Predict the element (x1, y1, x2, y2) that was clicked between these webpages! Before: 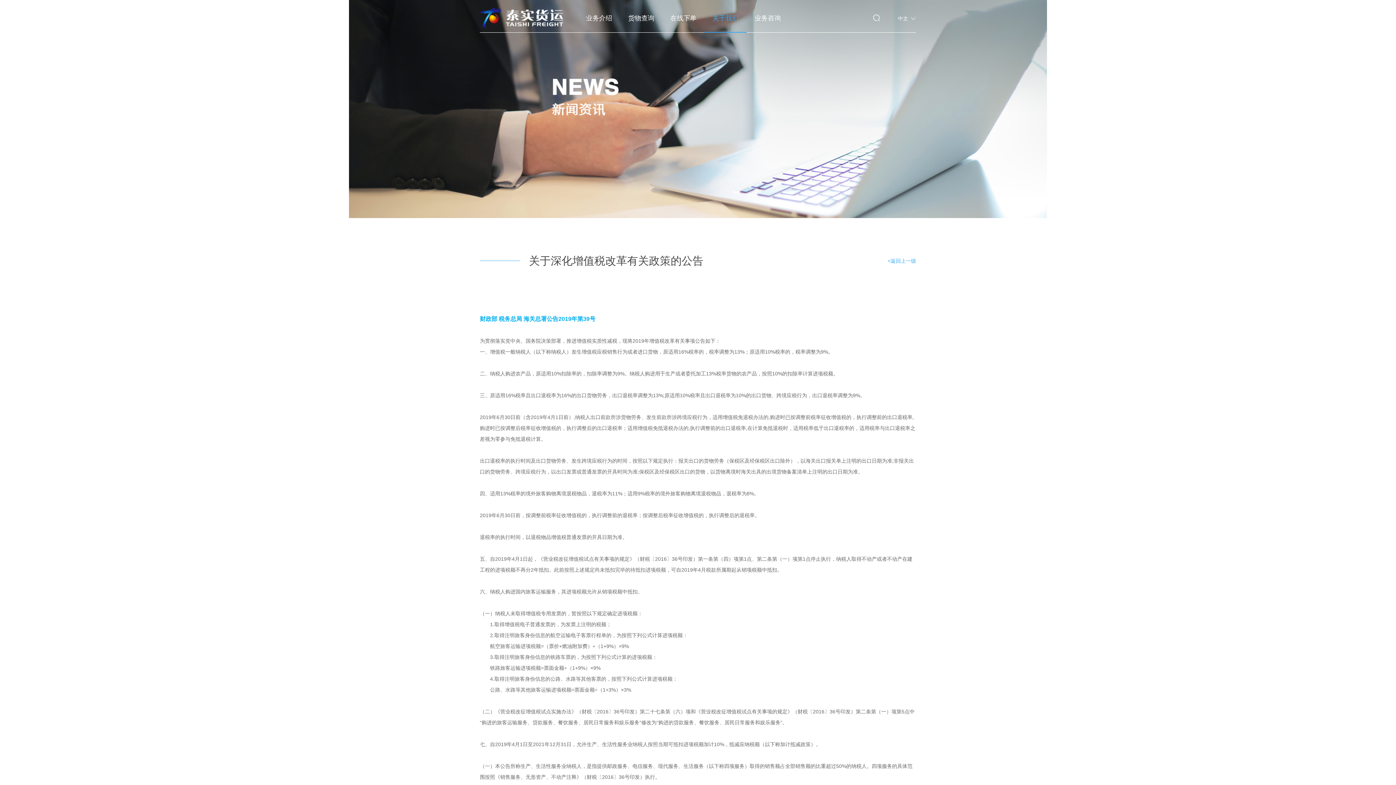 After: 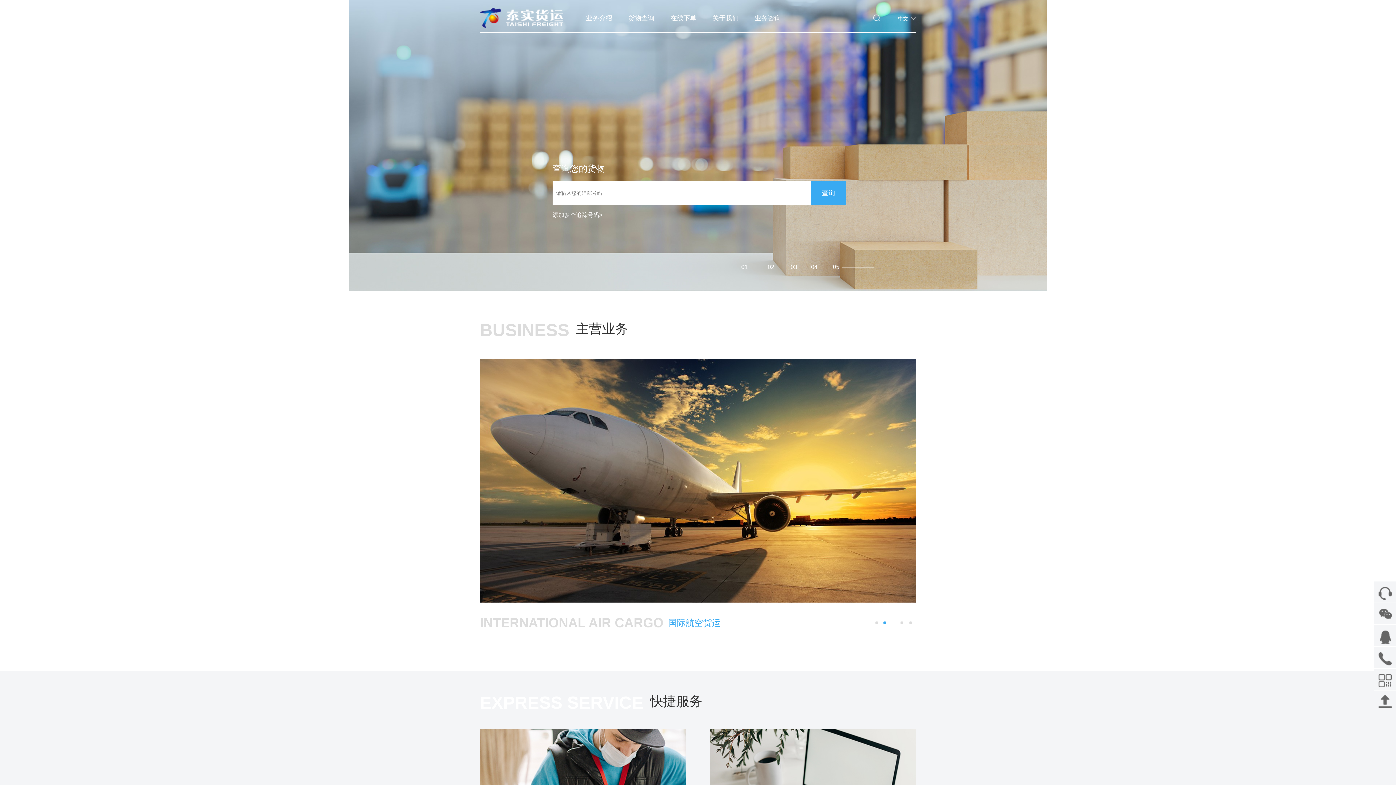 Action: bbox: (480, 8, 564, 27)